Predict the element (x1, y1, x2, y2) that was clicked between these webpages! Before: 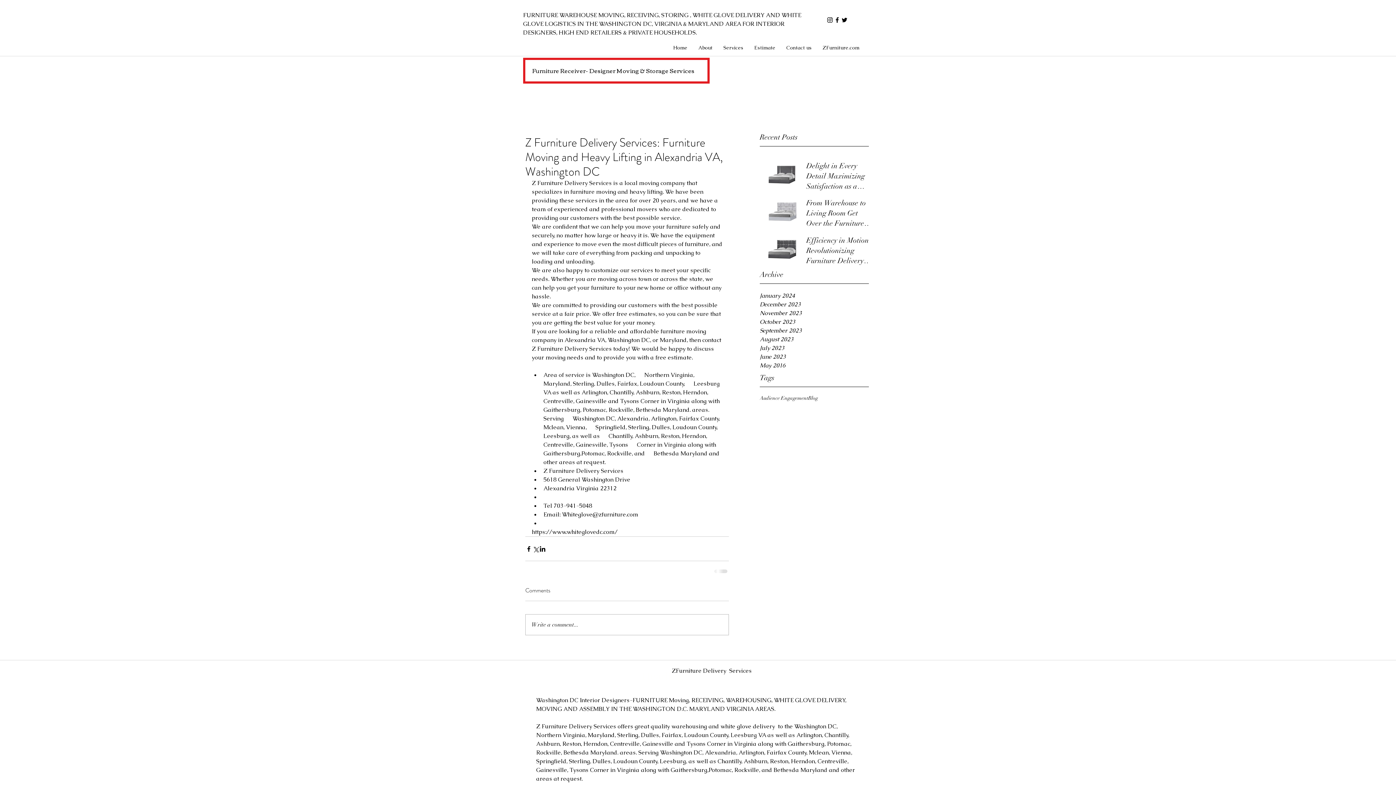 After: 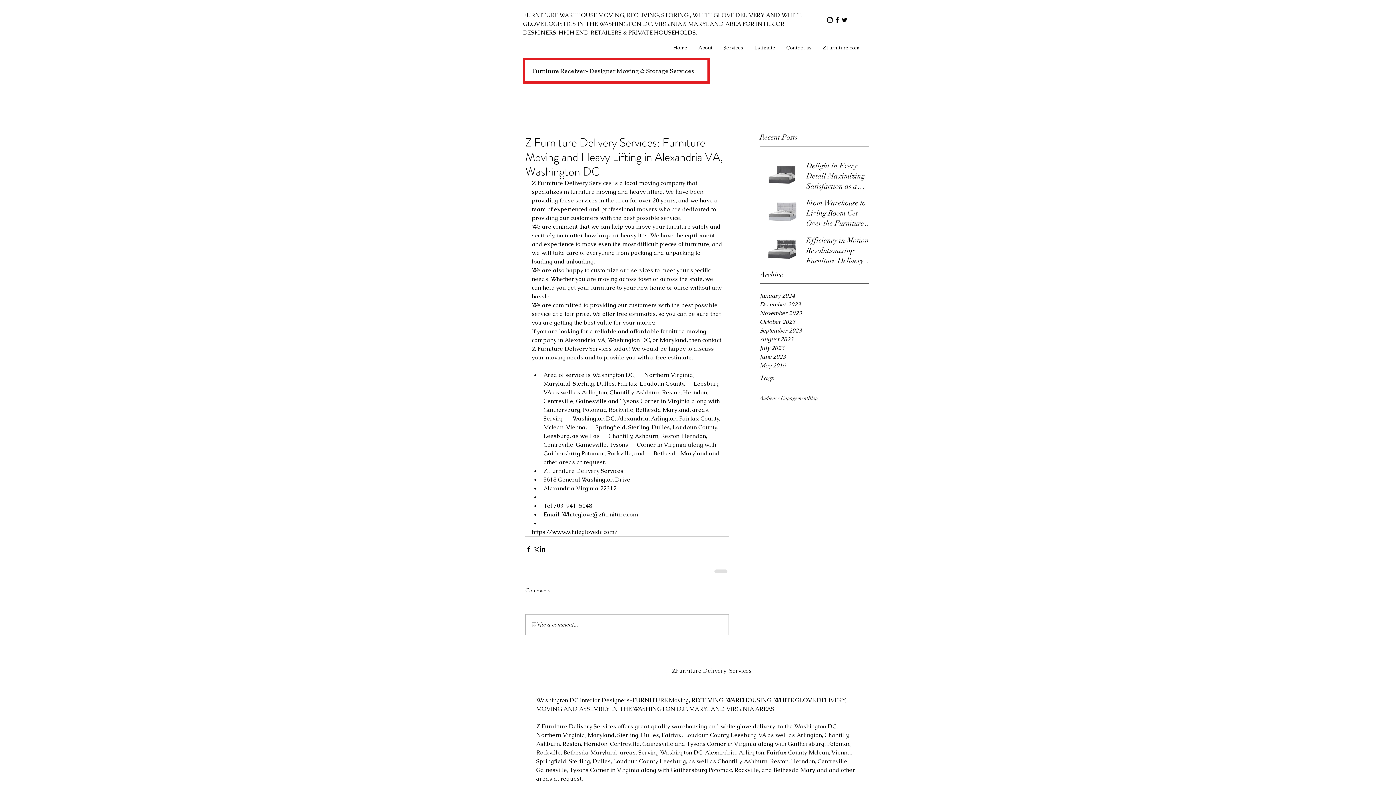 Action: bbox: (826, 16, 833, 23) label: Black Instagram Icon